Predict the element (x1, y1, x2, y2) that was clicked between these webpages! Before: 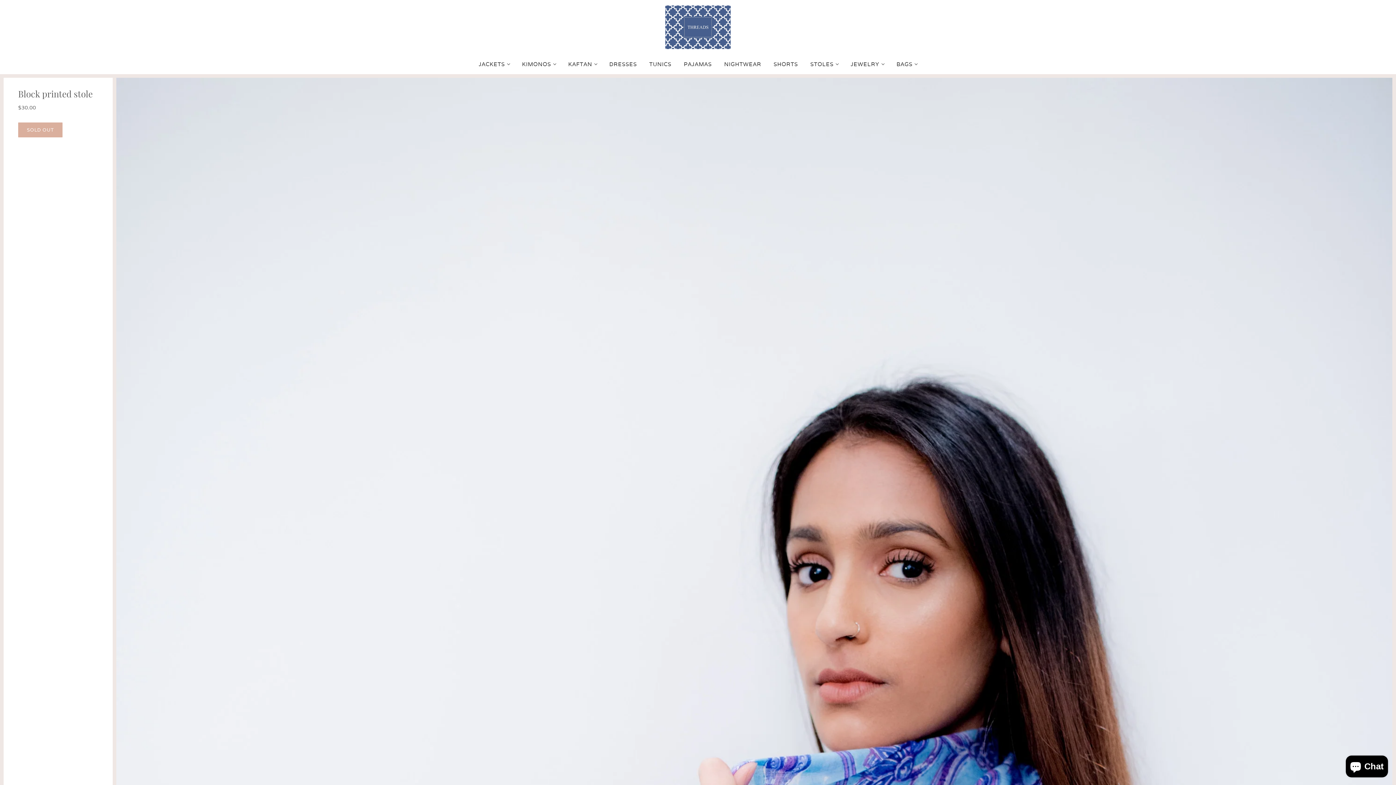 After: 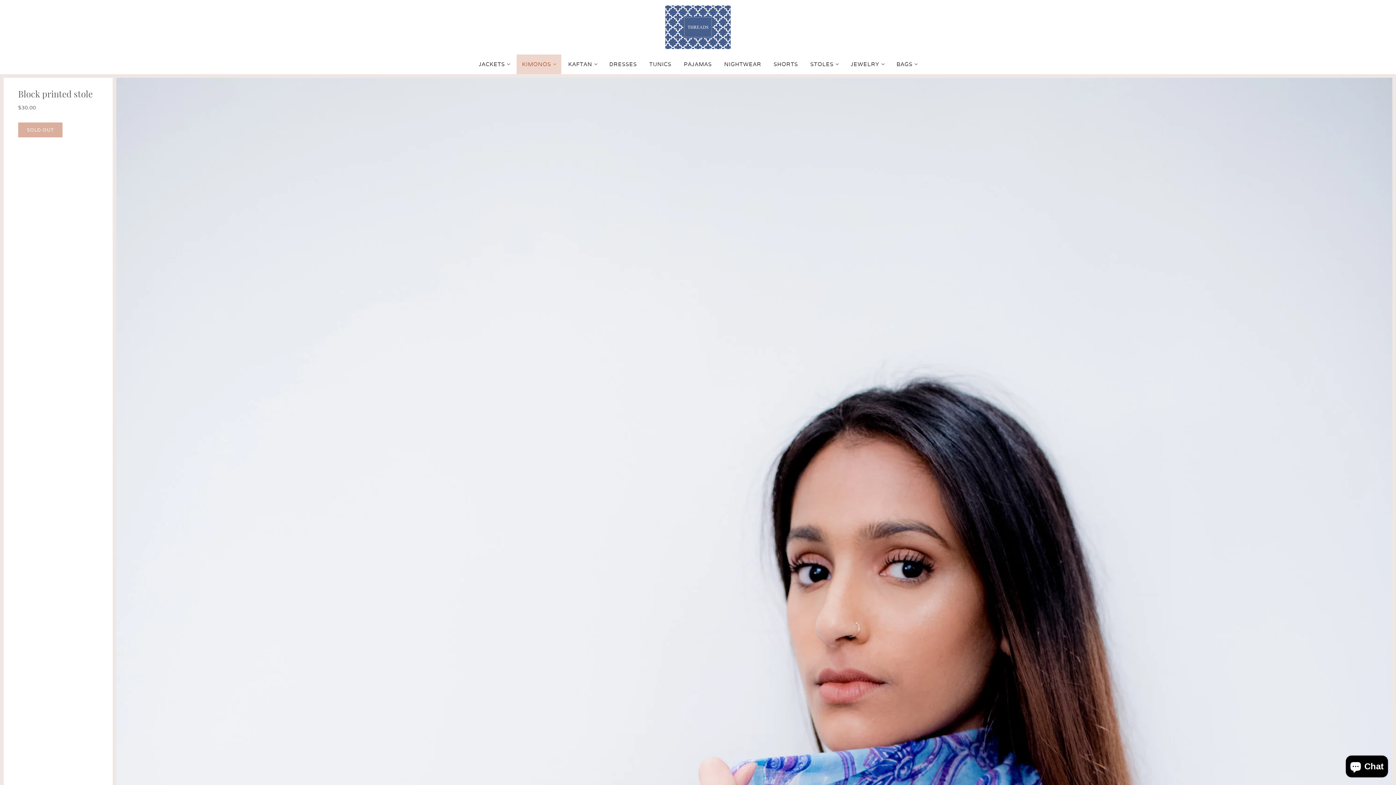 Action: label: KIMONOS bbox: (522, 60, 555, 67)